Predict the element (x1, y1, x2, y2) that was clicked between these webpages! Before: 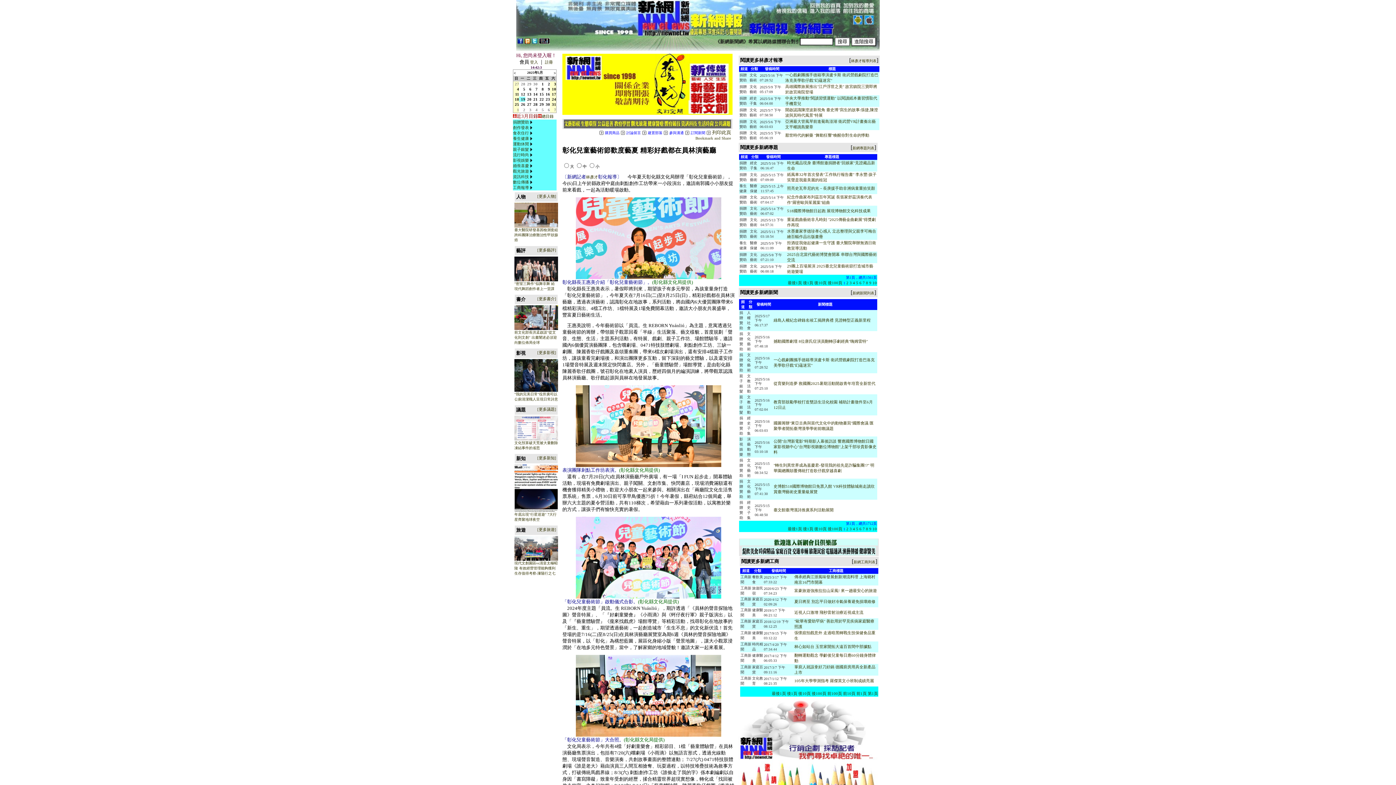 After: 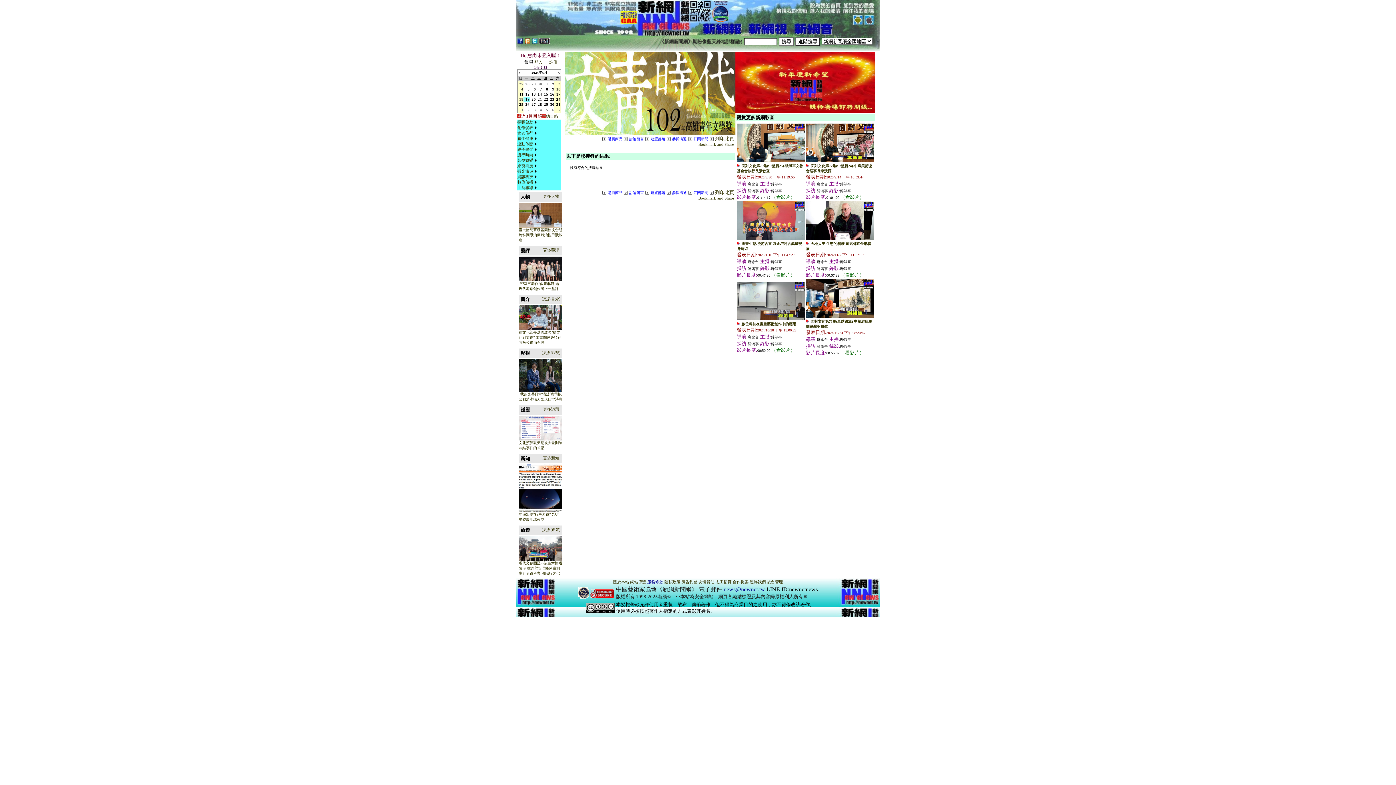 Action: bbox: (513, 185, 534, 190) label: 工商報導